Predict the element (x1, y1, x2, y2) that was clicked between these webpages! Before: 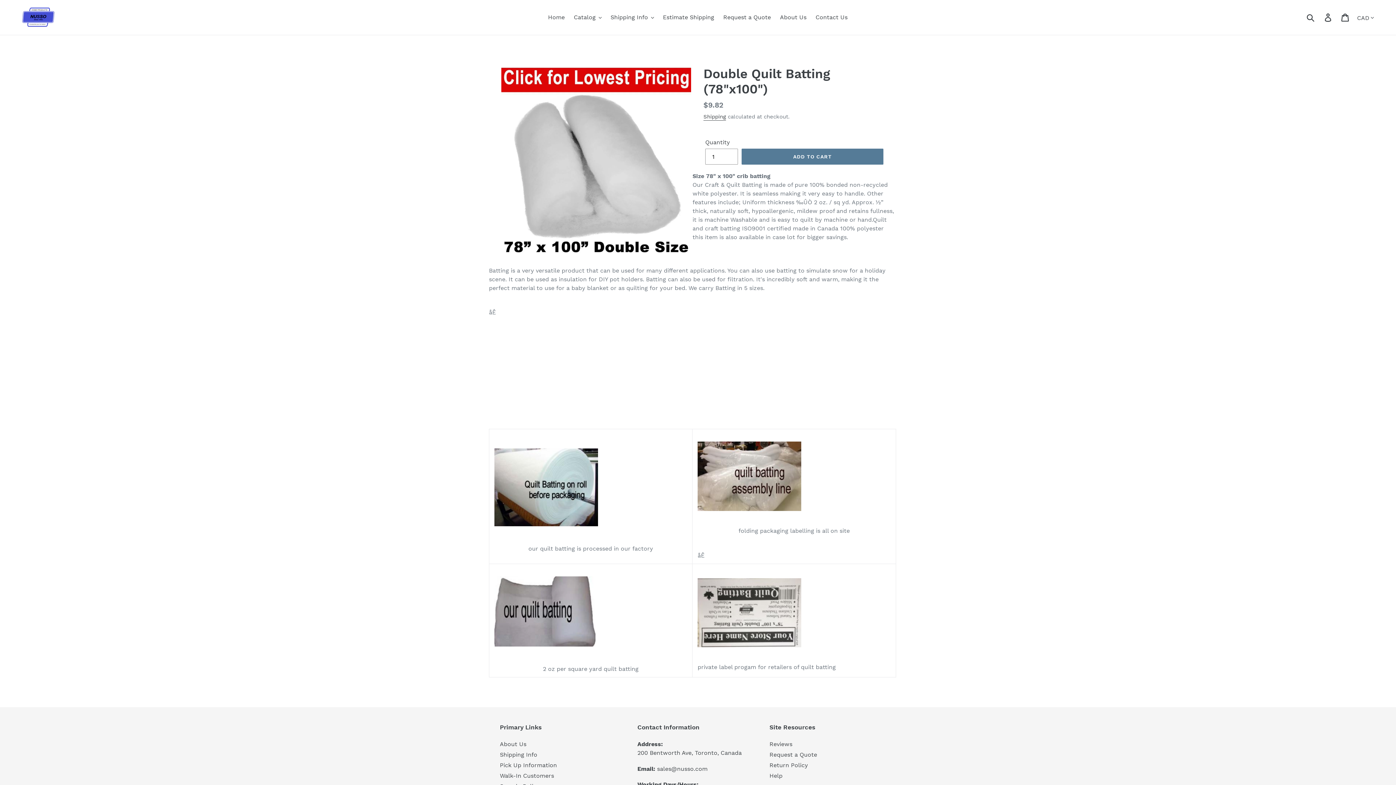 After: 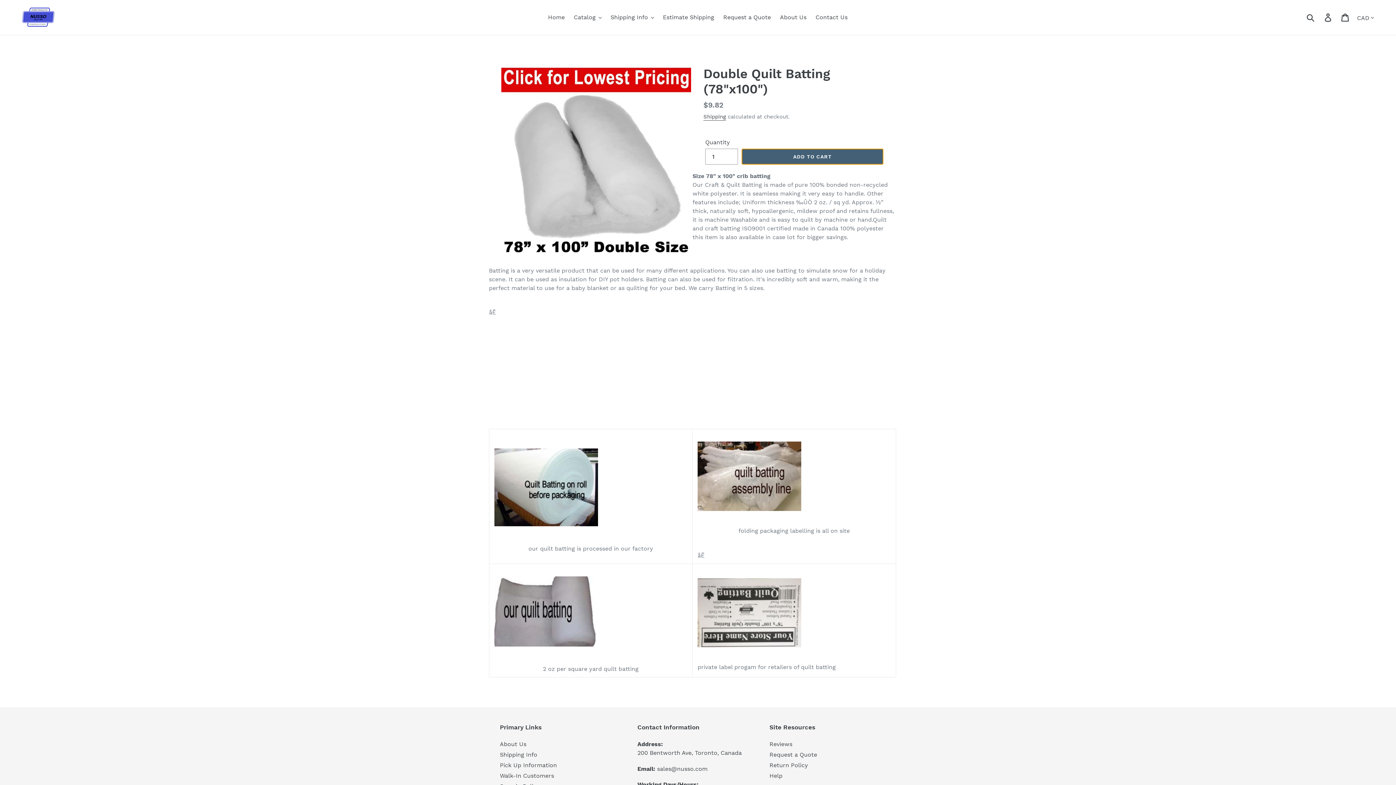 Action: bbox: (741, 148, 883, 164) label: ADD TO CART